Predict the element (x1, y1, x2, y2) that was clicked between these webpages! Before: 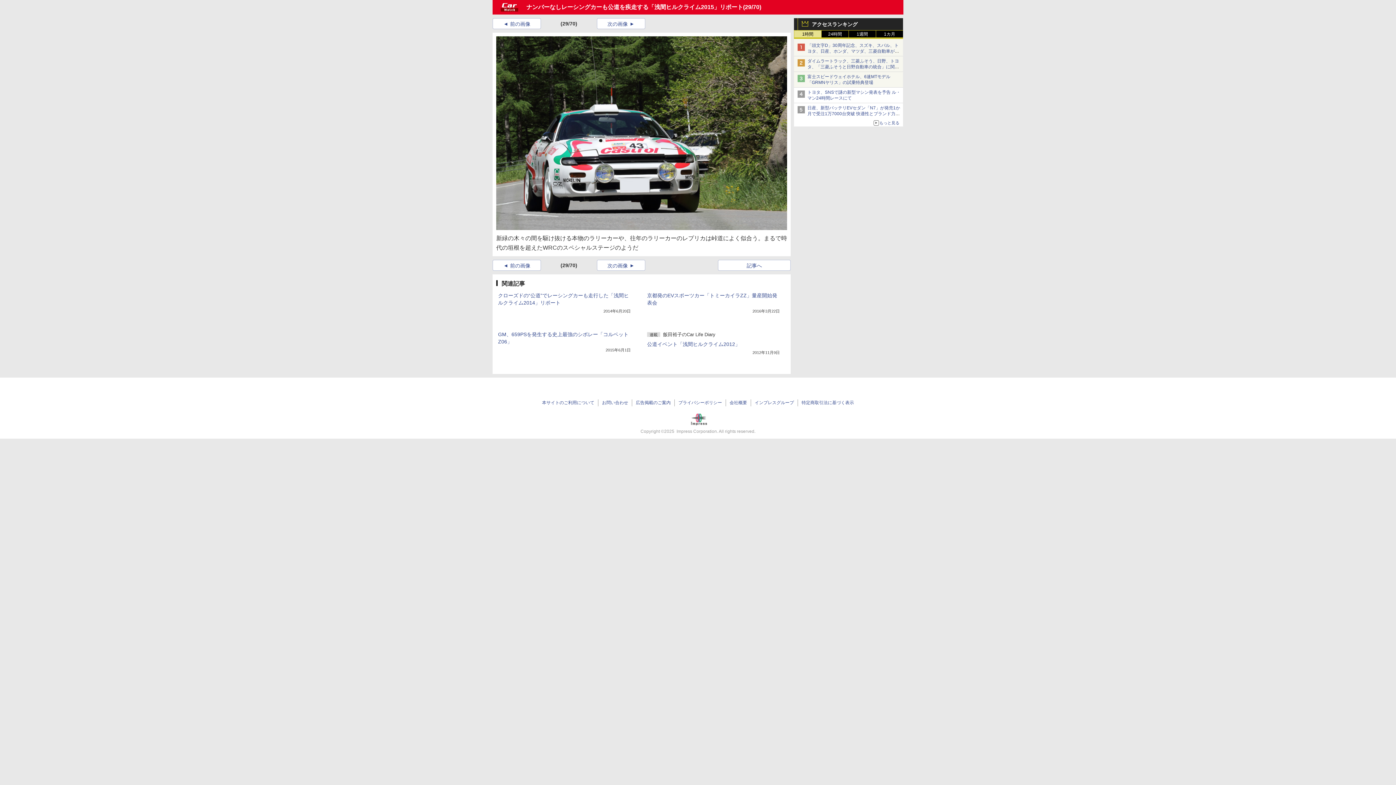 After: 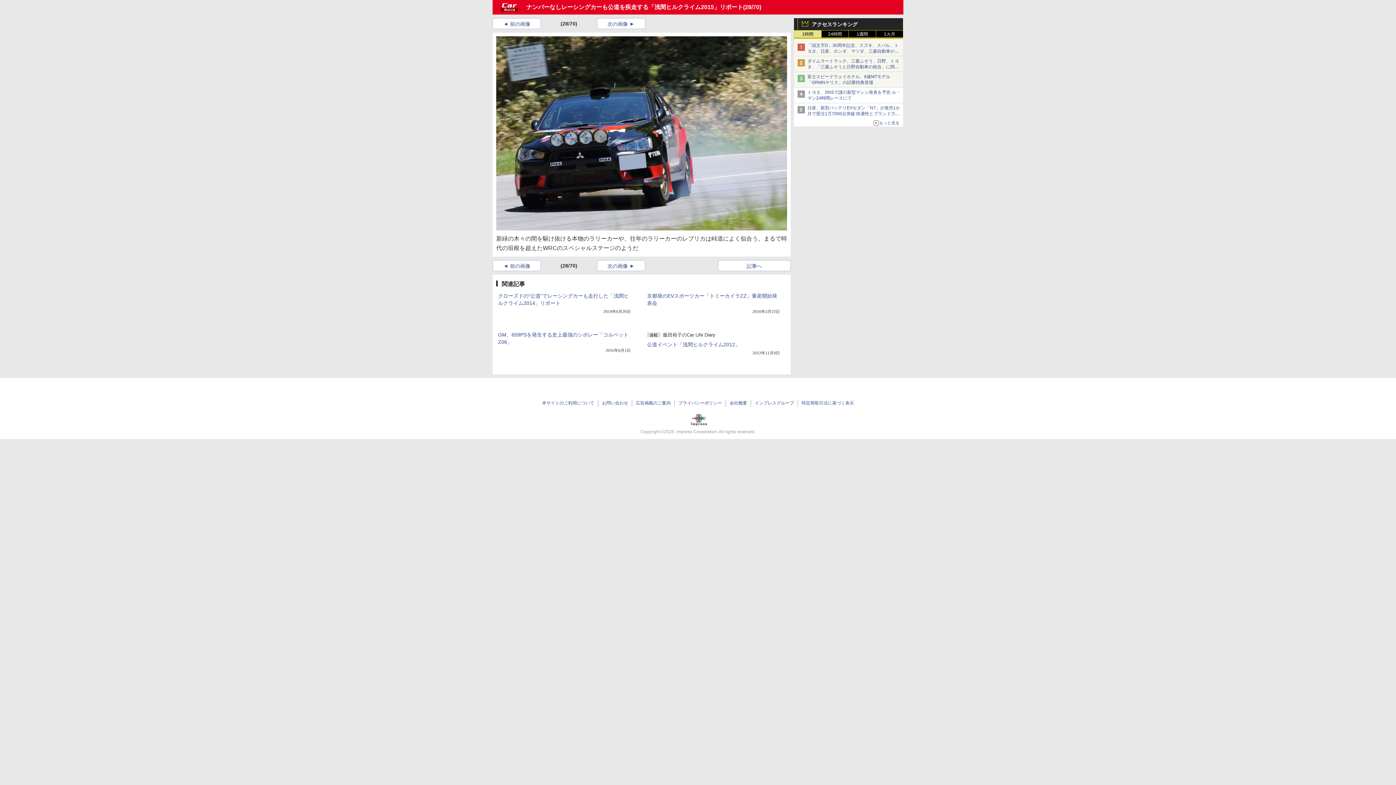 Action: label: 前の画像 bbox: (503, 262, 530, 268)